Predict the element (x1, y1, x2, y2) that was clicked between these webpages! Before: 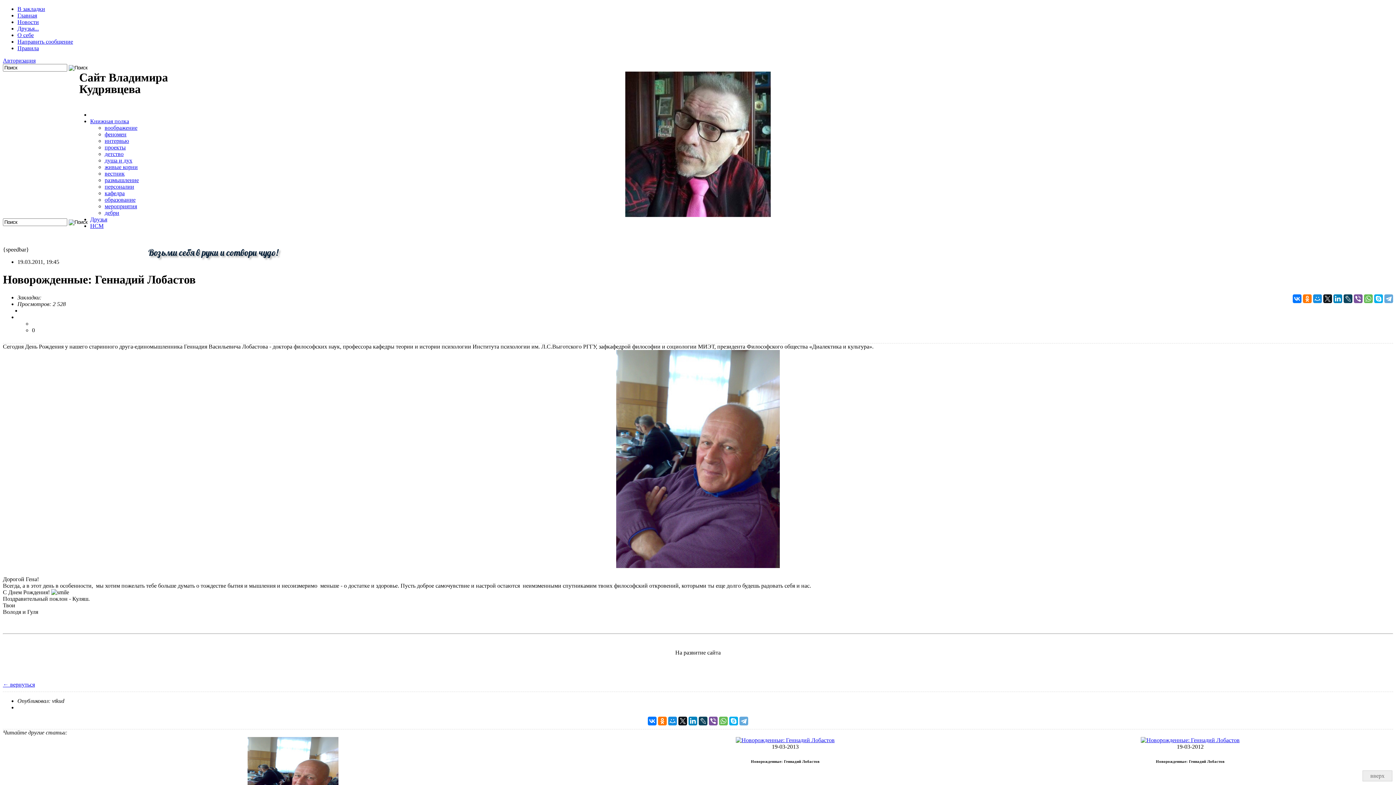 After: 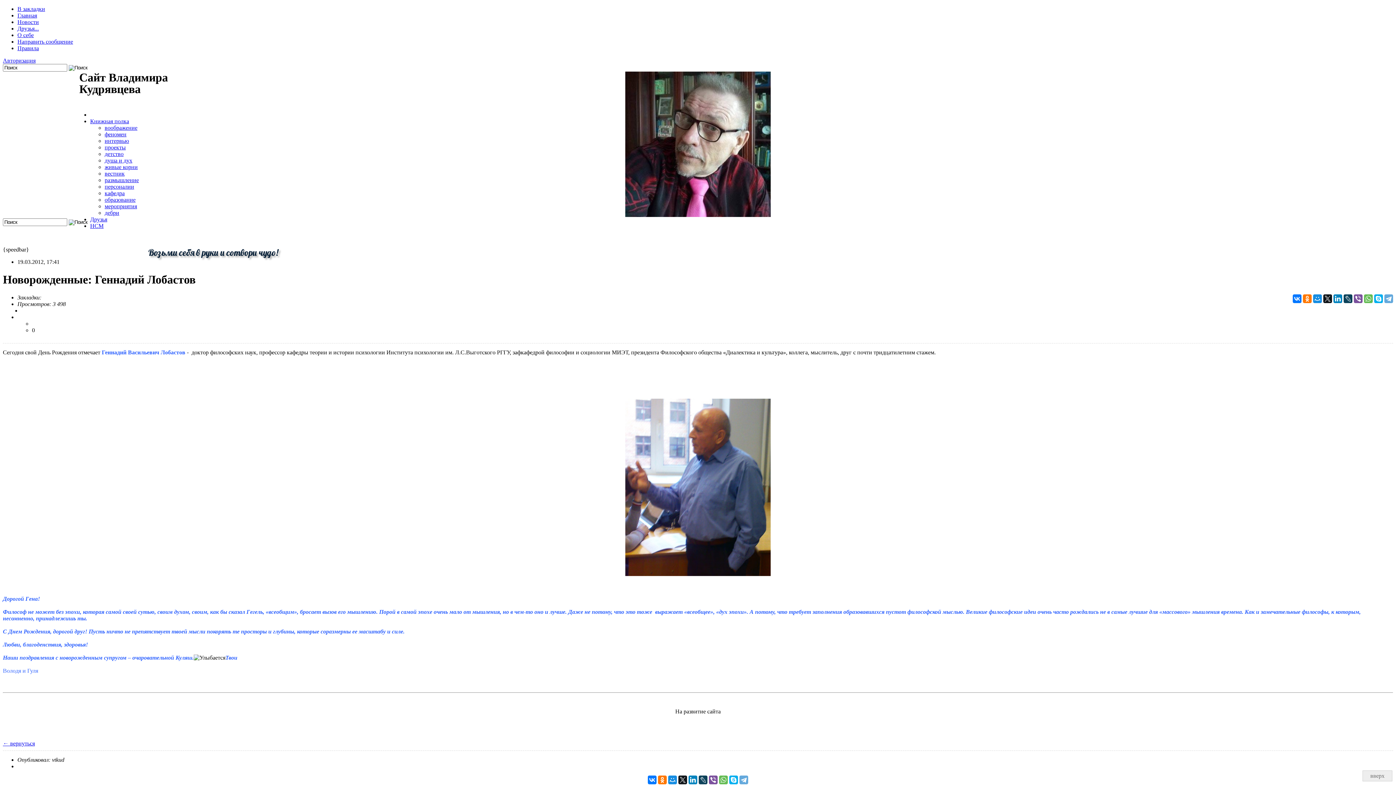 Action: bbox: (1141, 737, 1240, 743) label: 
